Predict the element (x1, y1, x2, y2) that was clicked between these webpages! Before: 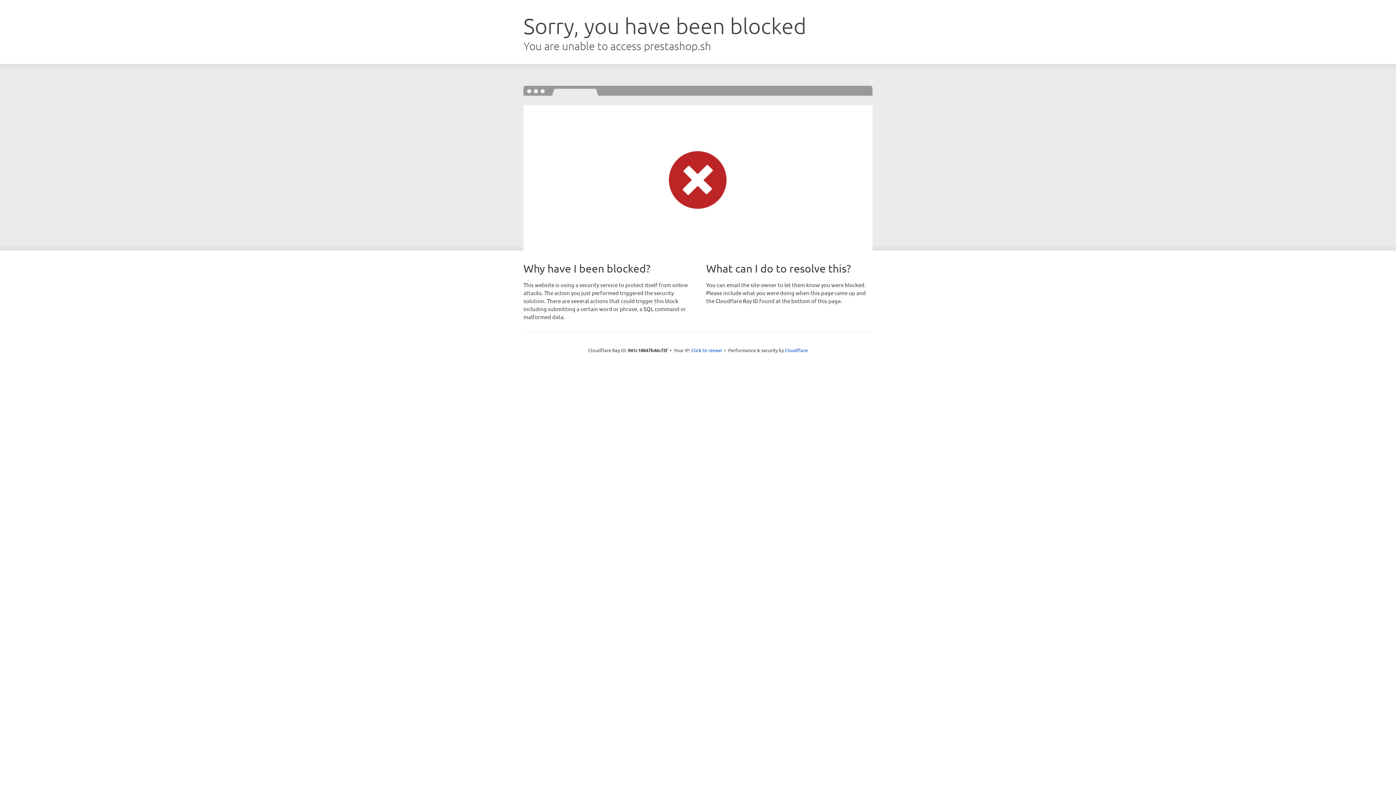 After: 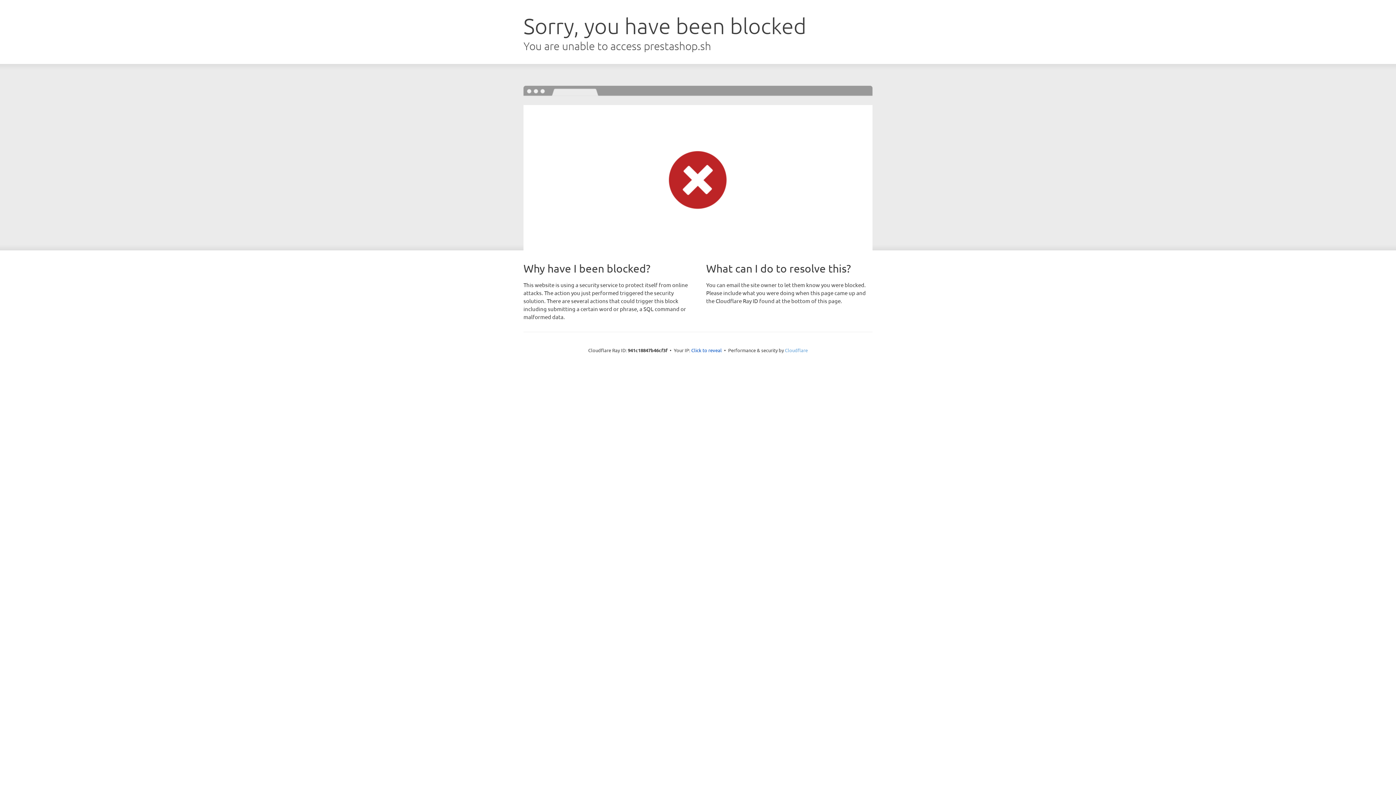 Action: bbox: (785, 347, 808, 353) label: Cloudflare